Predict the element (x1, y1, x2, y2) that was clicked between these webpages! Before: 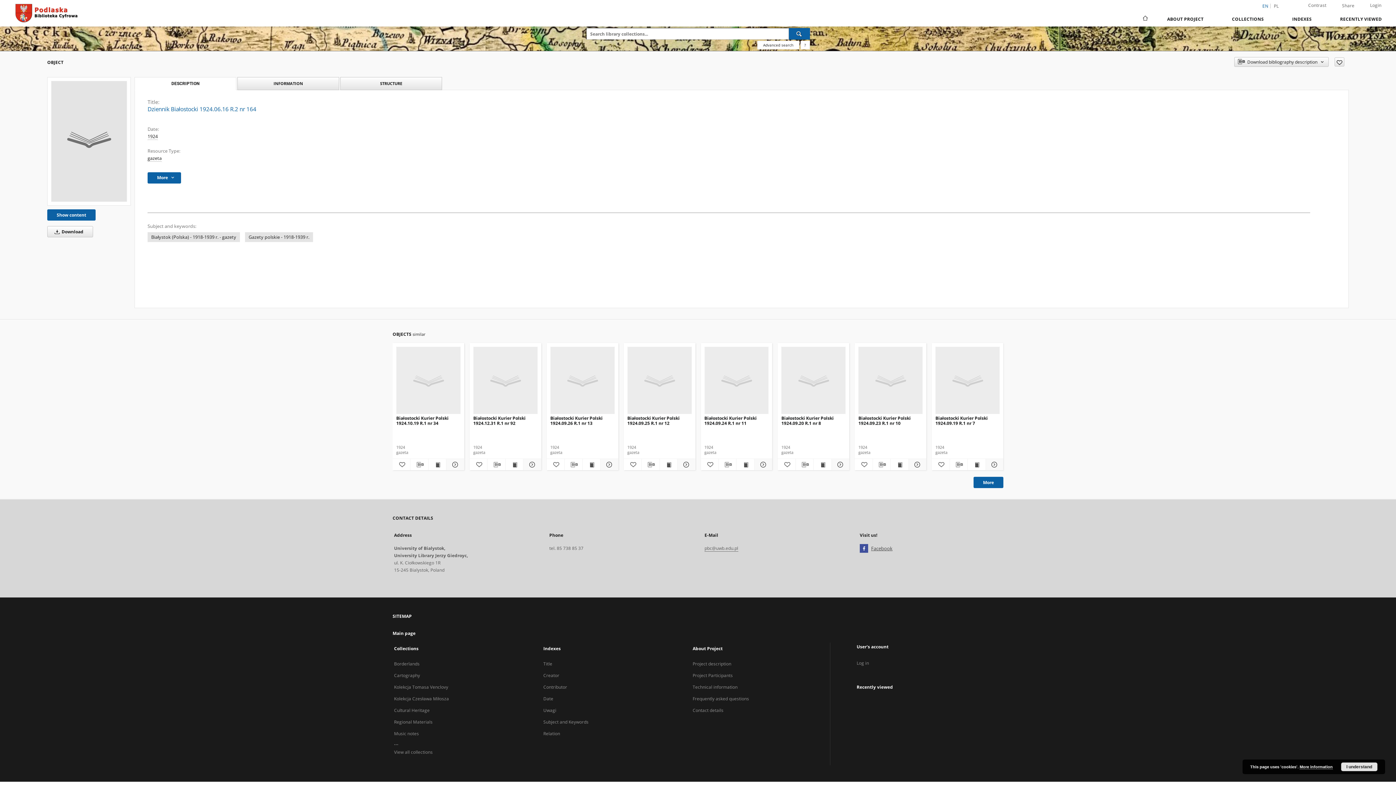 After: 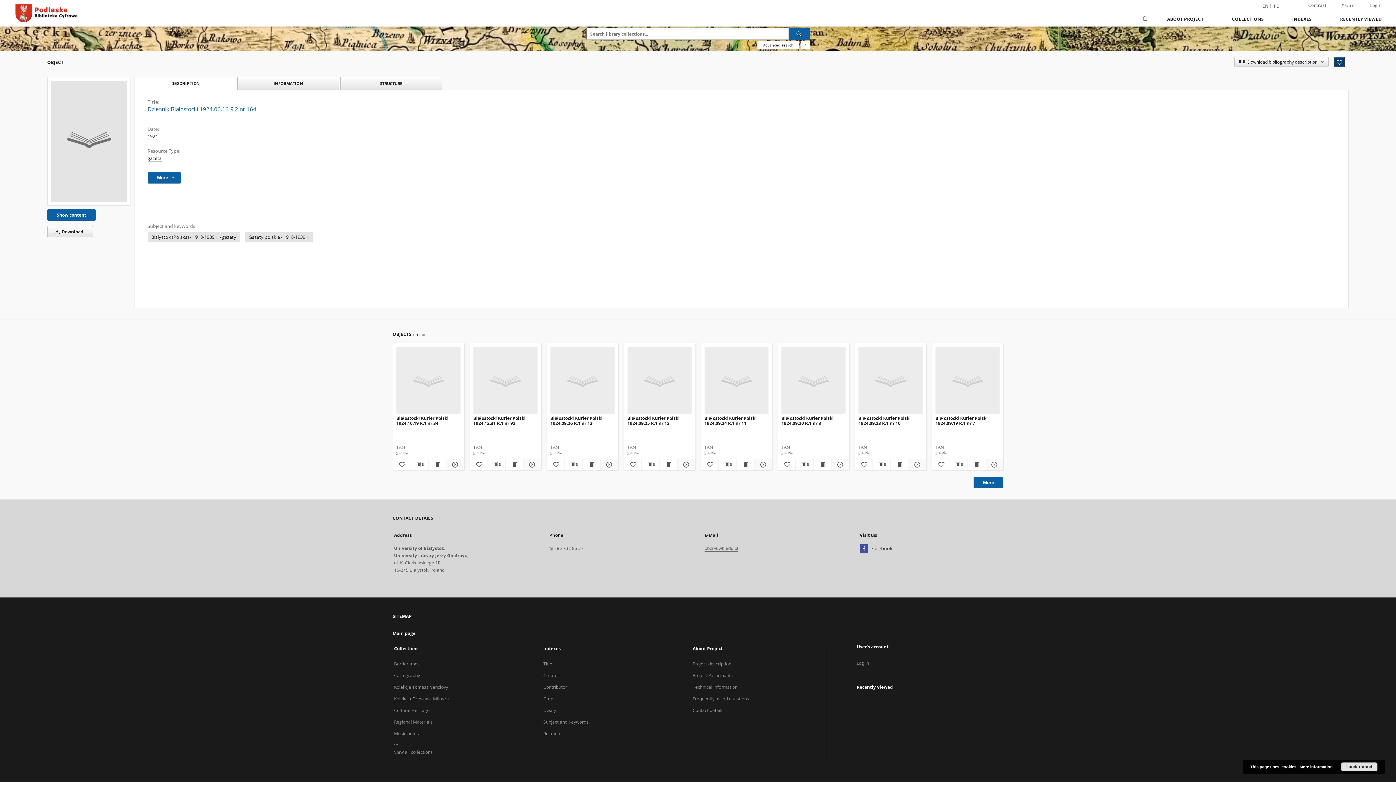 Action: bbox: (1334, 57, 1344, 66) label: Add to favorites